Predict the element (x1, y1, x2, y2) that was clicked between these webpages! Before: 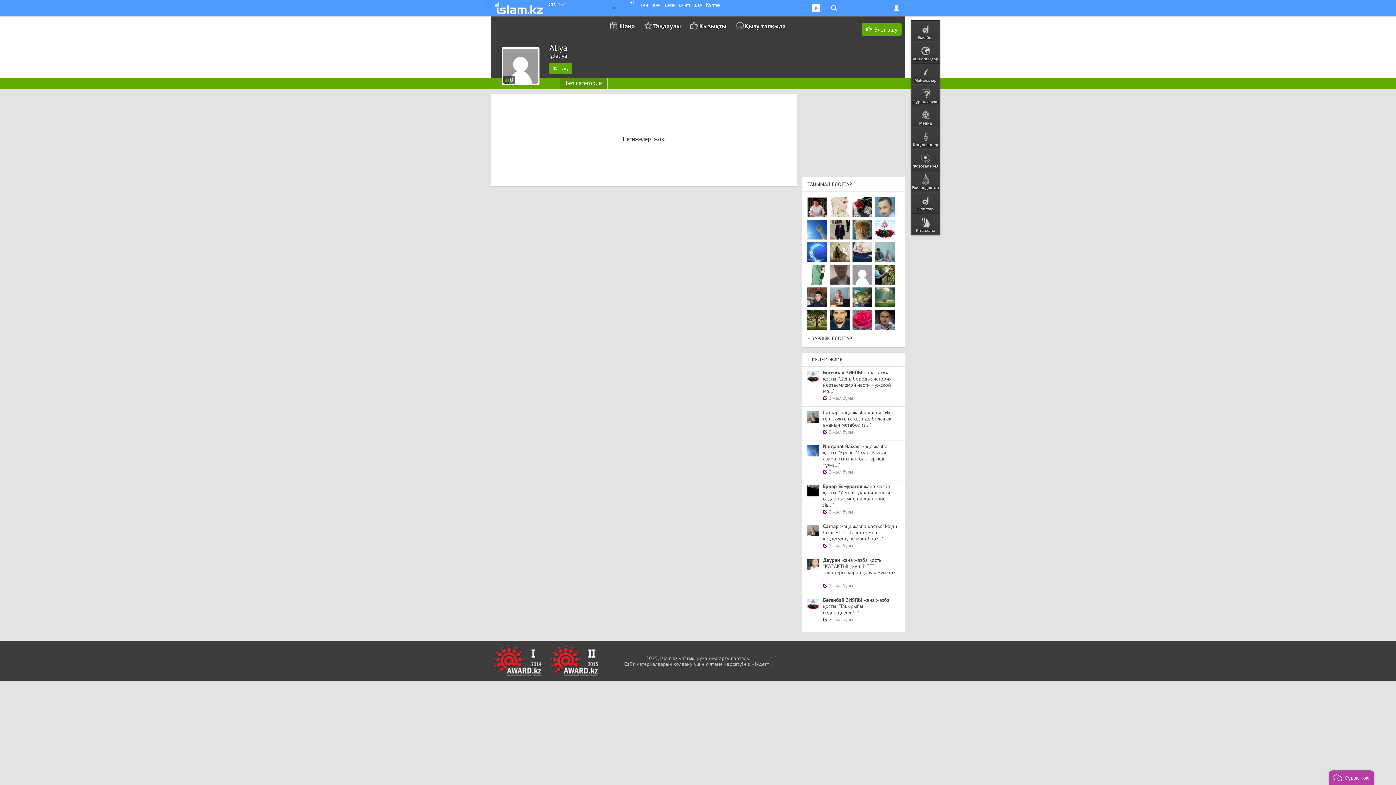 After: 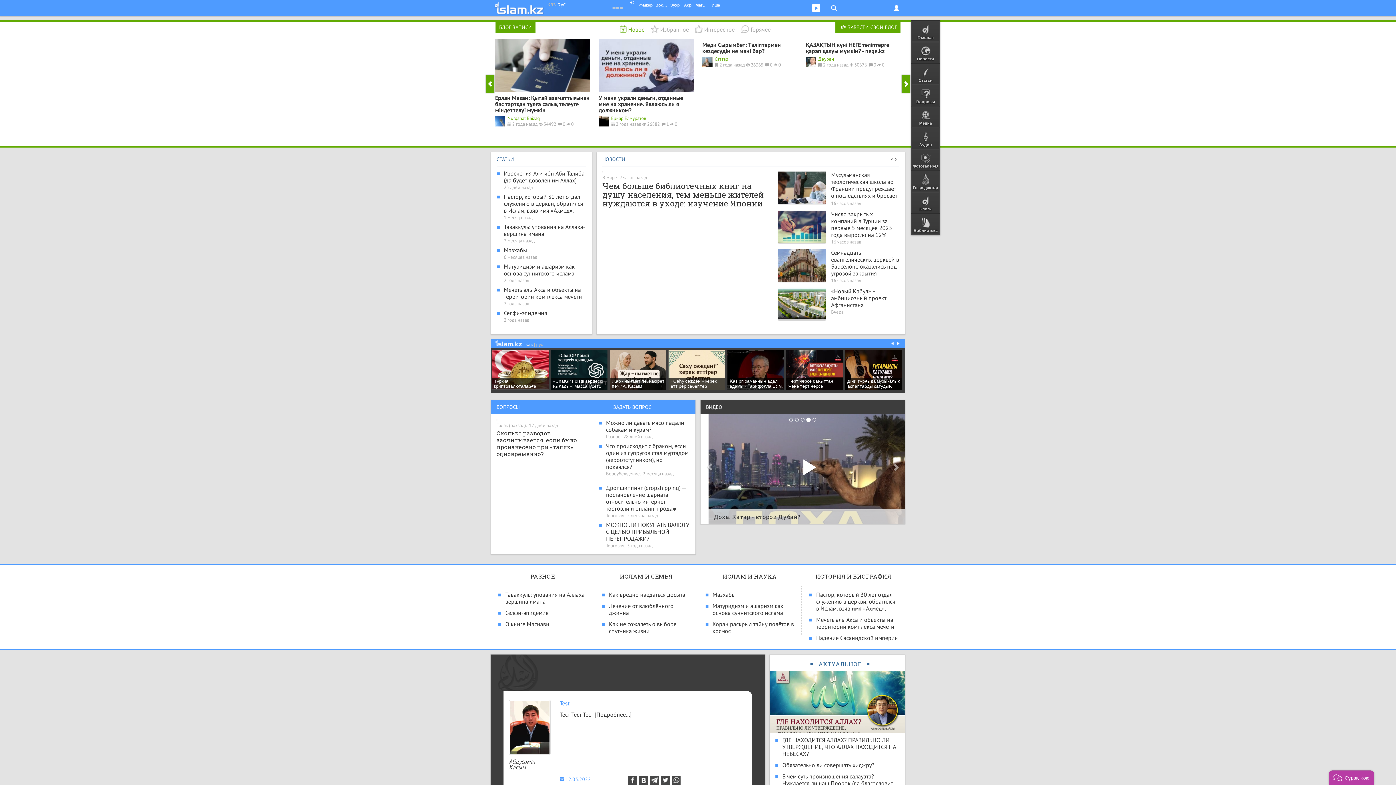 Action: label: рус bbox: (557, 0, 565, 7)